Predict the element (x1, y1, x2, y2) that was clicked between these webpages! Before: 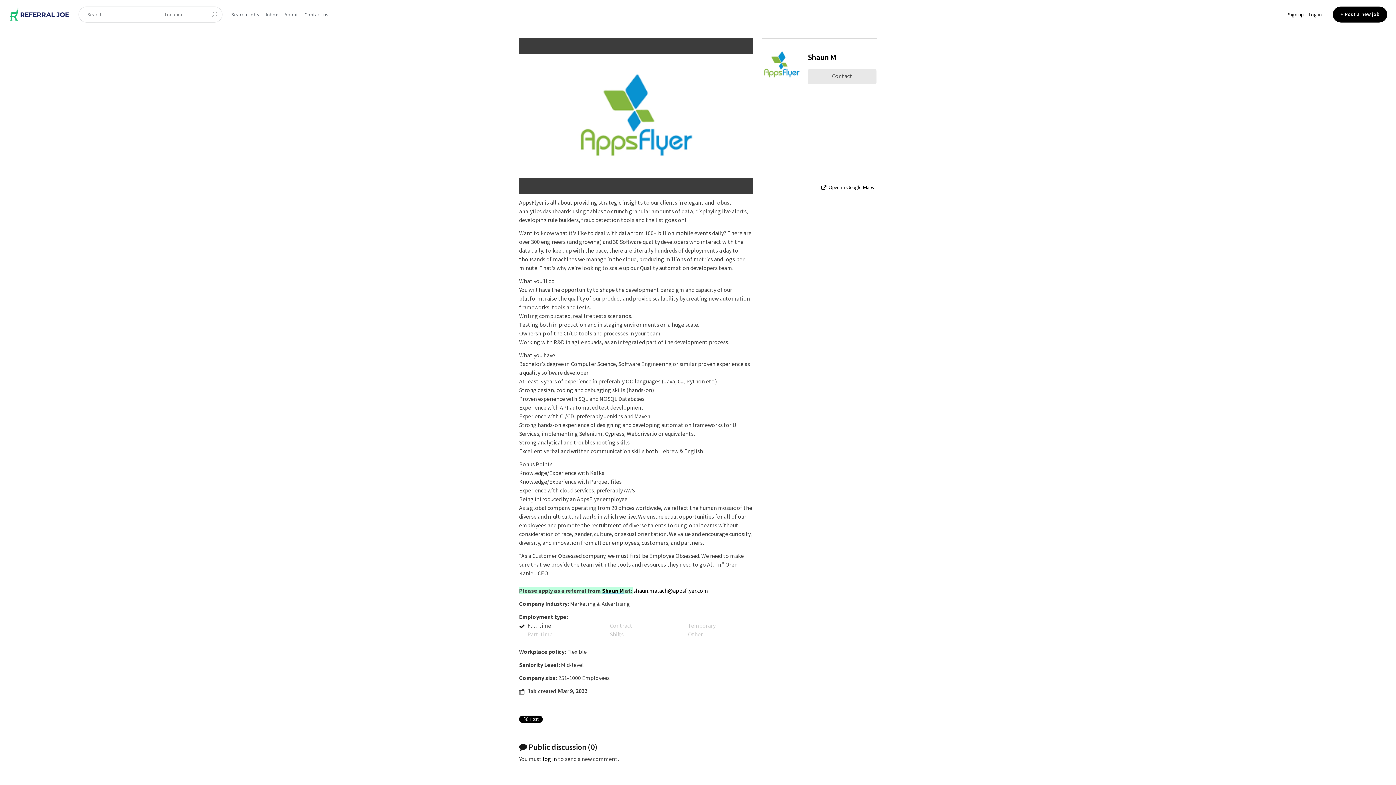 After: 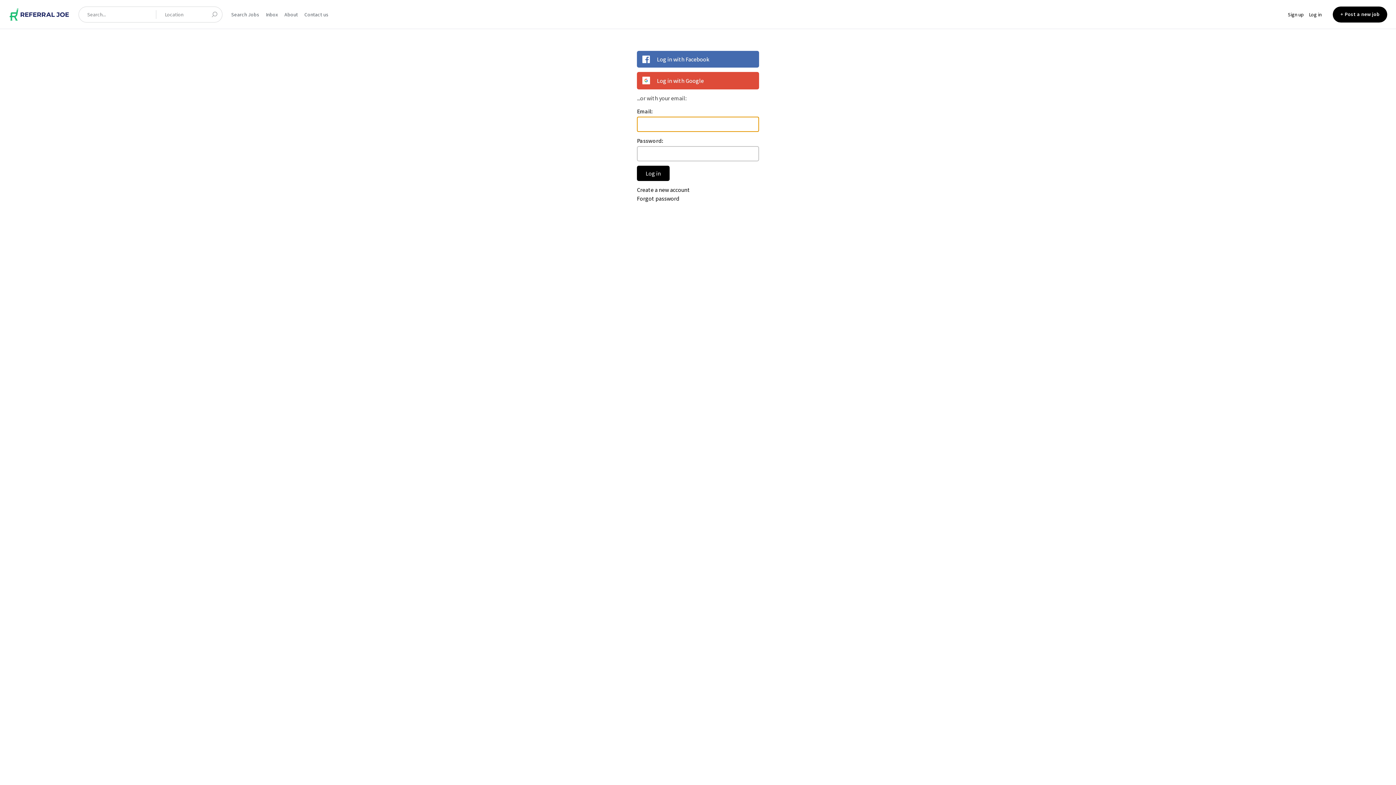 Action: label: log in bbox: (542, 755, 557, 762)